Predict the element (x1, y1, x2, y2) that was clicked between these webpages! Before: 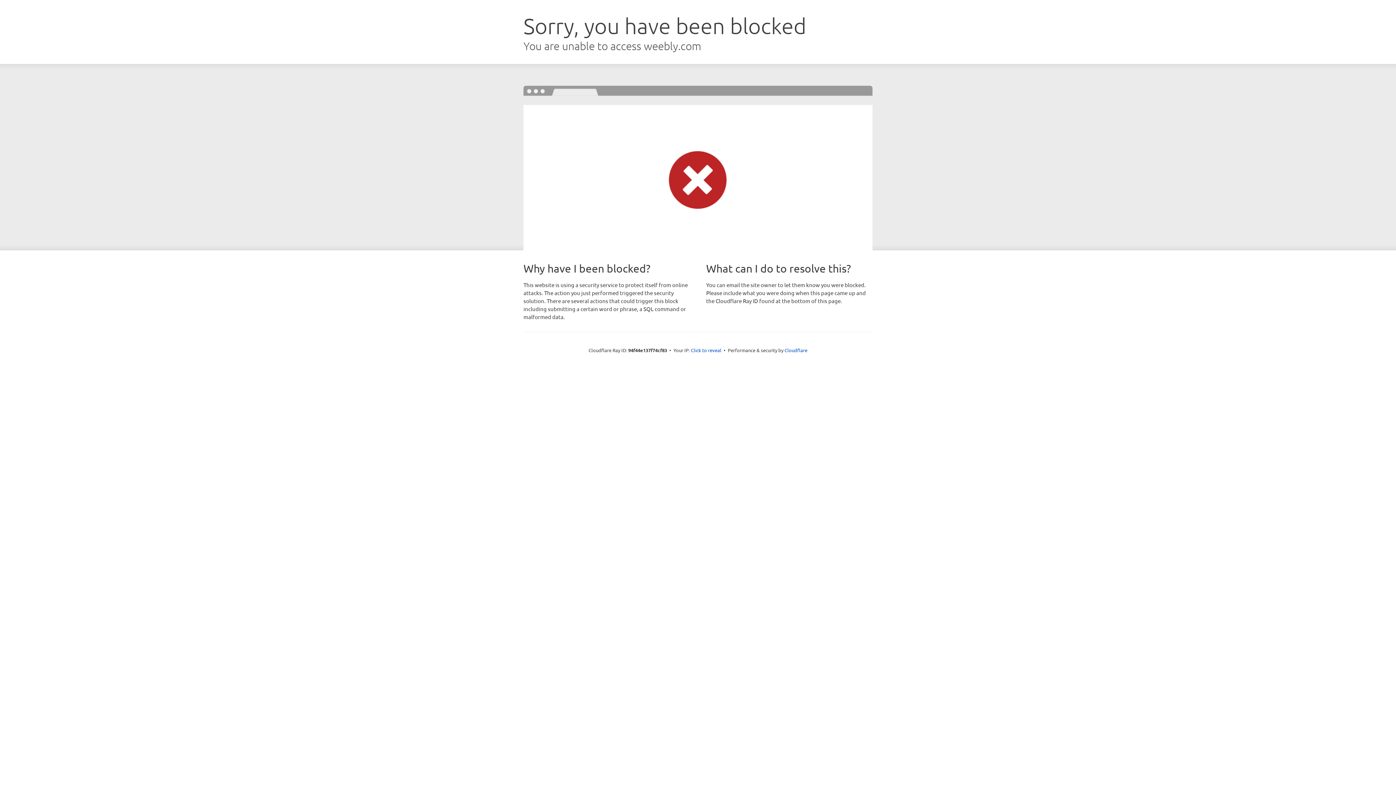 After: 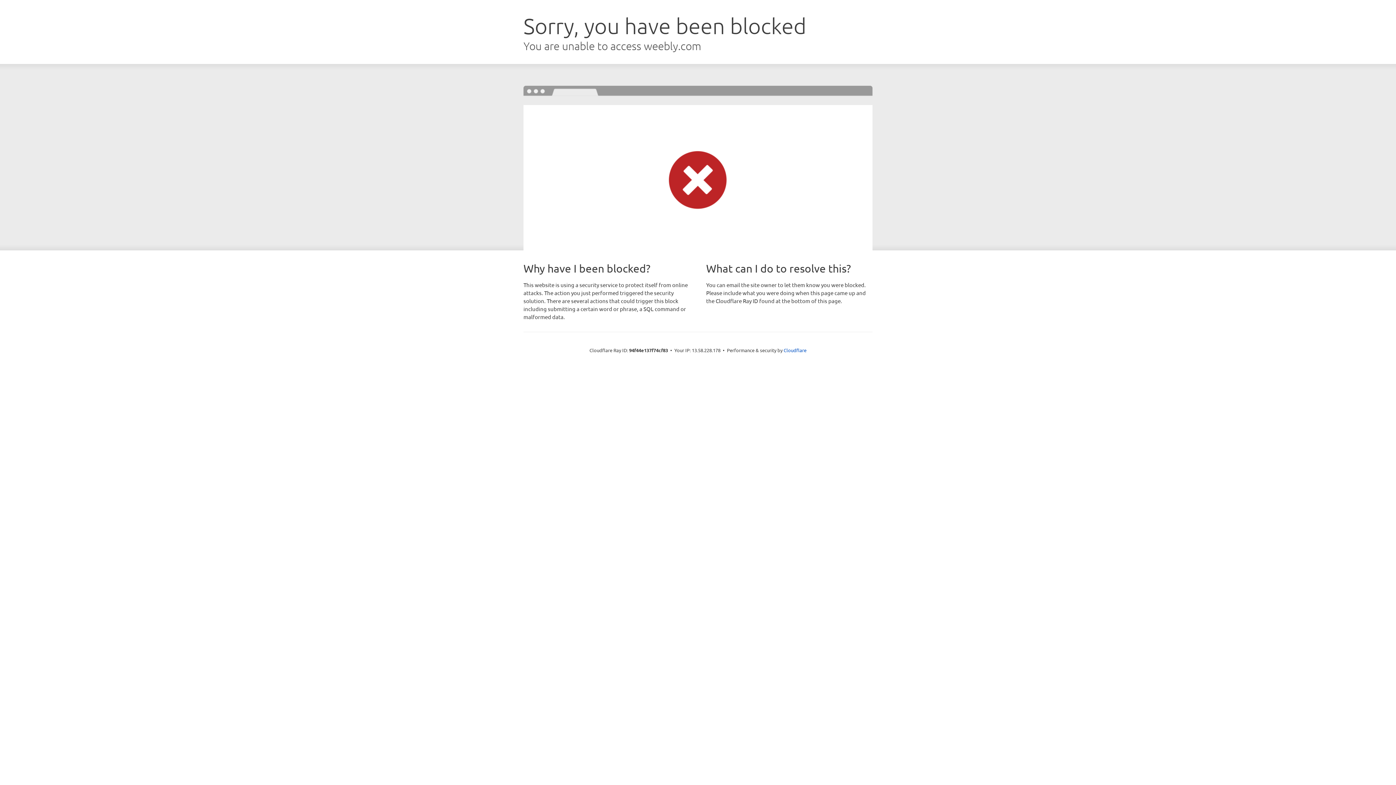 Action: bbox: (691, 346, 721, 353) label: Click to reveal